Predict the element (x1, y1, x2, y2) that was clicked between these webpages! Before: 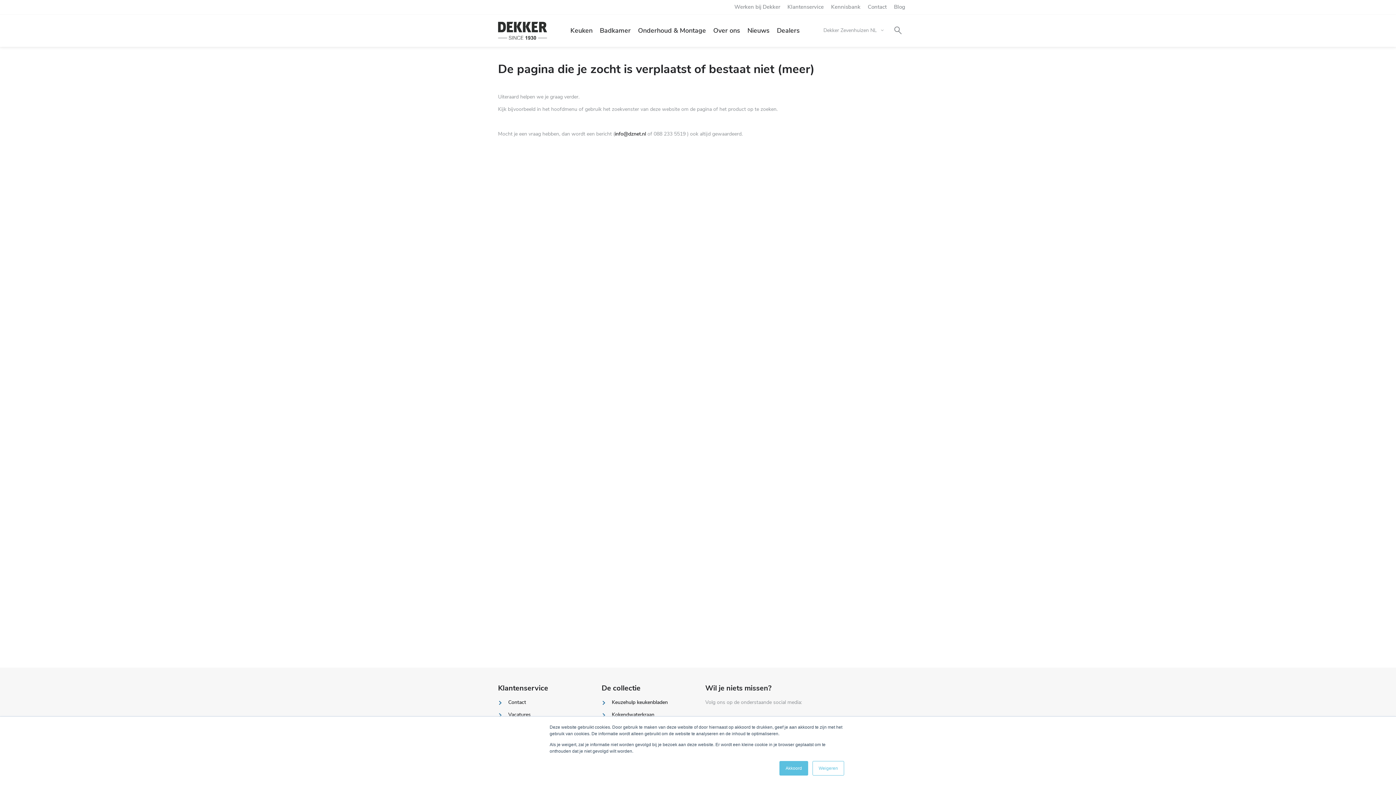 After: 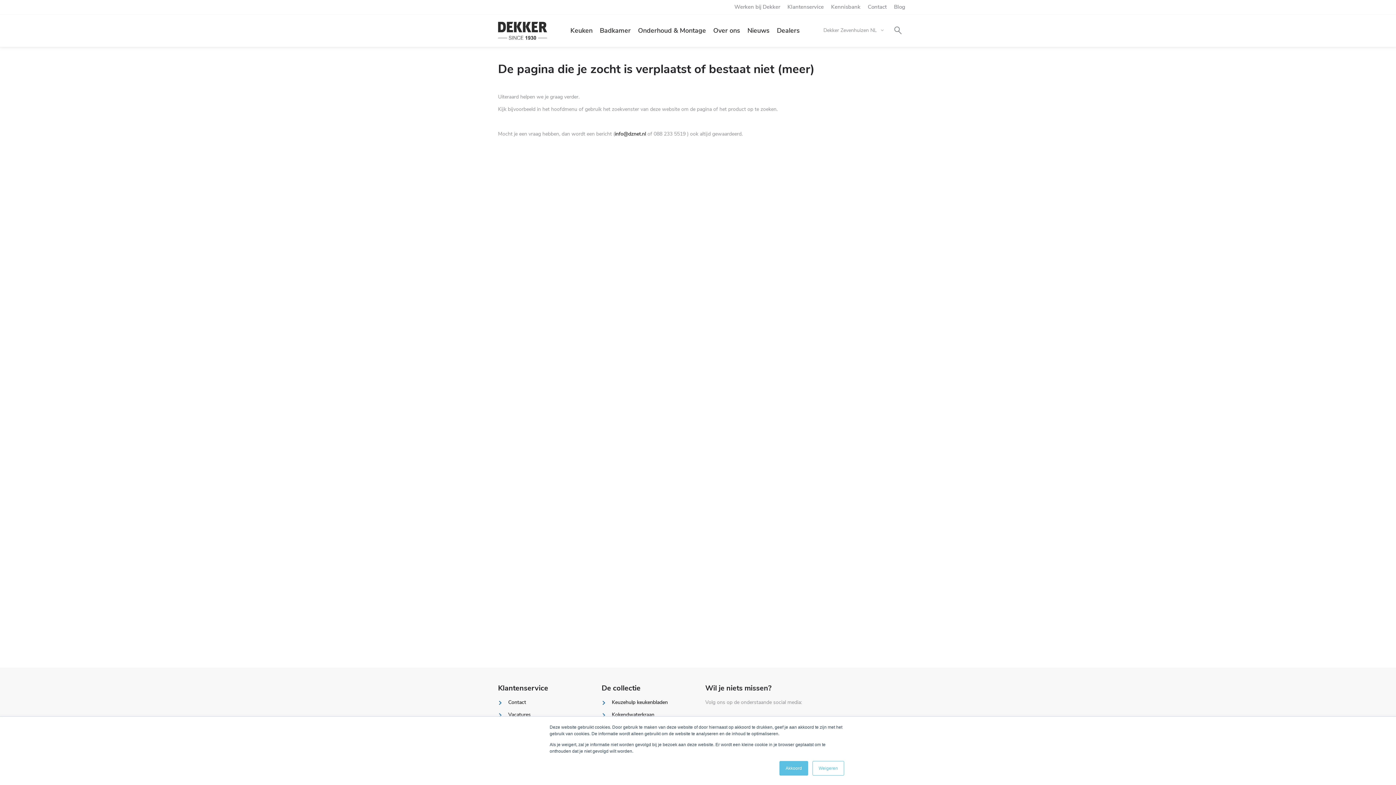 Action: bbox: (498, 711, 530, 718) label: Vacatures